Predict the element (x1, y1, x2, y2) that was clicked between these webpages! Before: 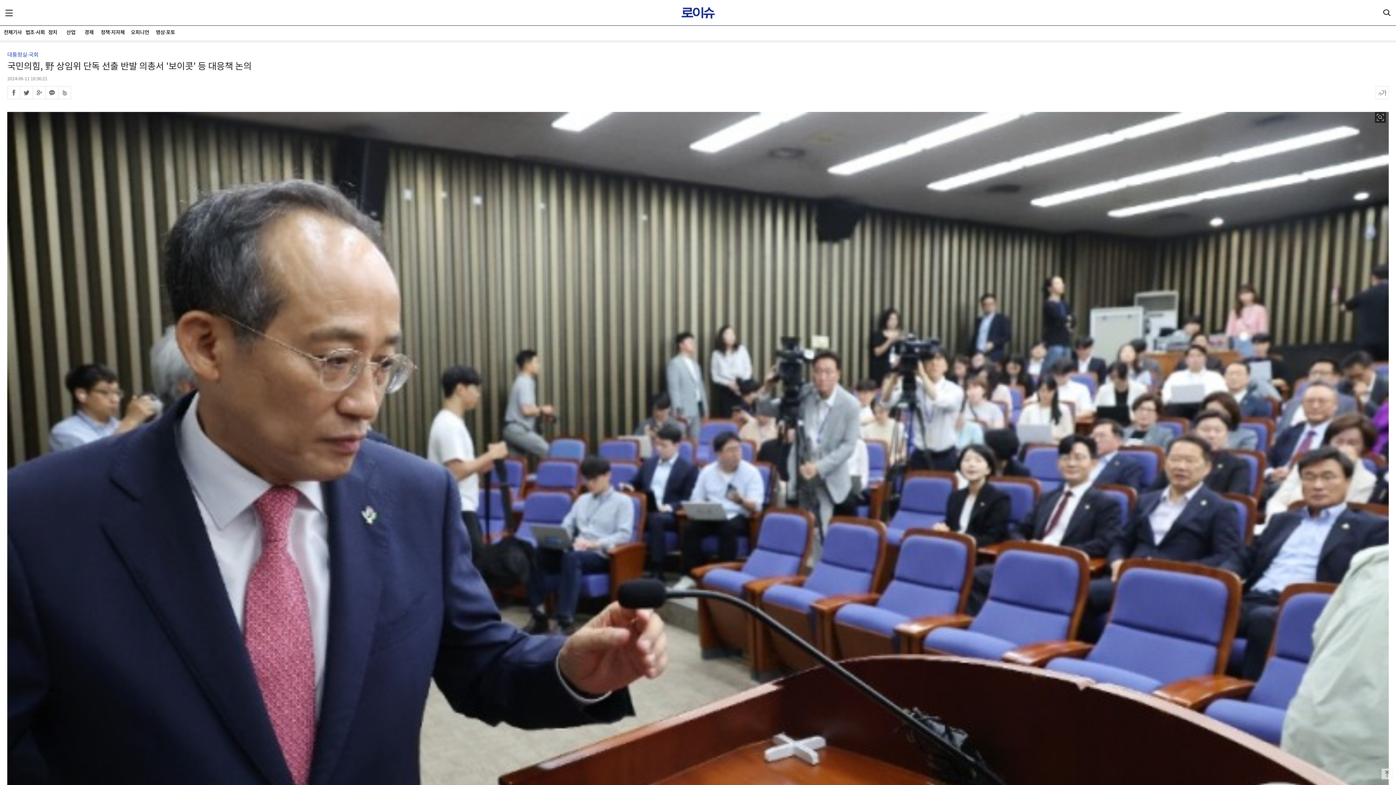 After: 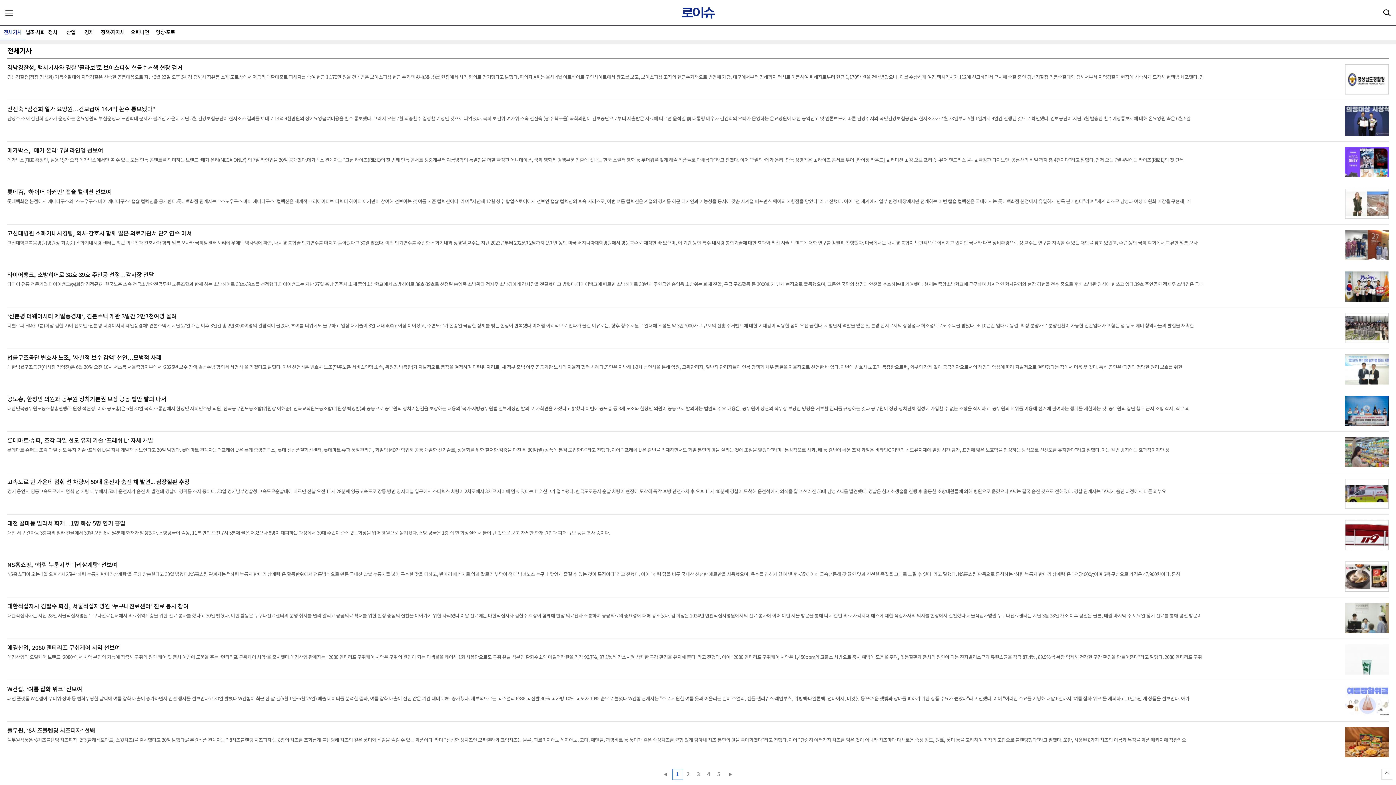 Action: bbox: (0, 25, 25, 39) label: 전체기사